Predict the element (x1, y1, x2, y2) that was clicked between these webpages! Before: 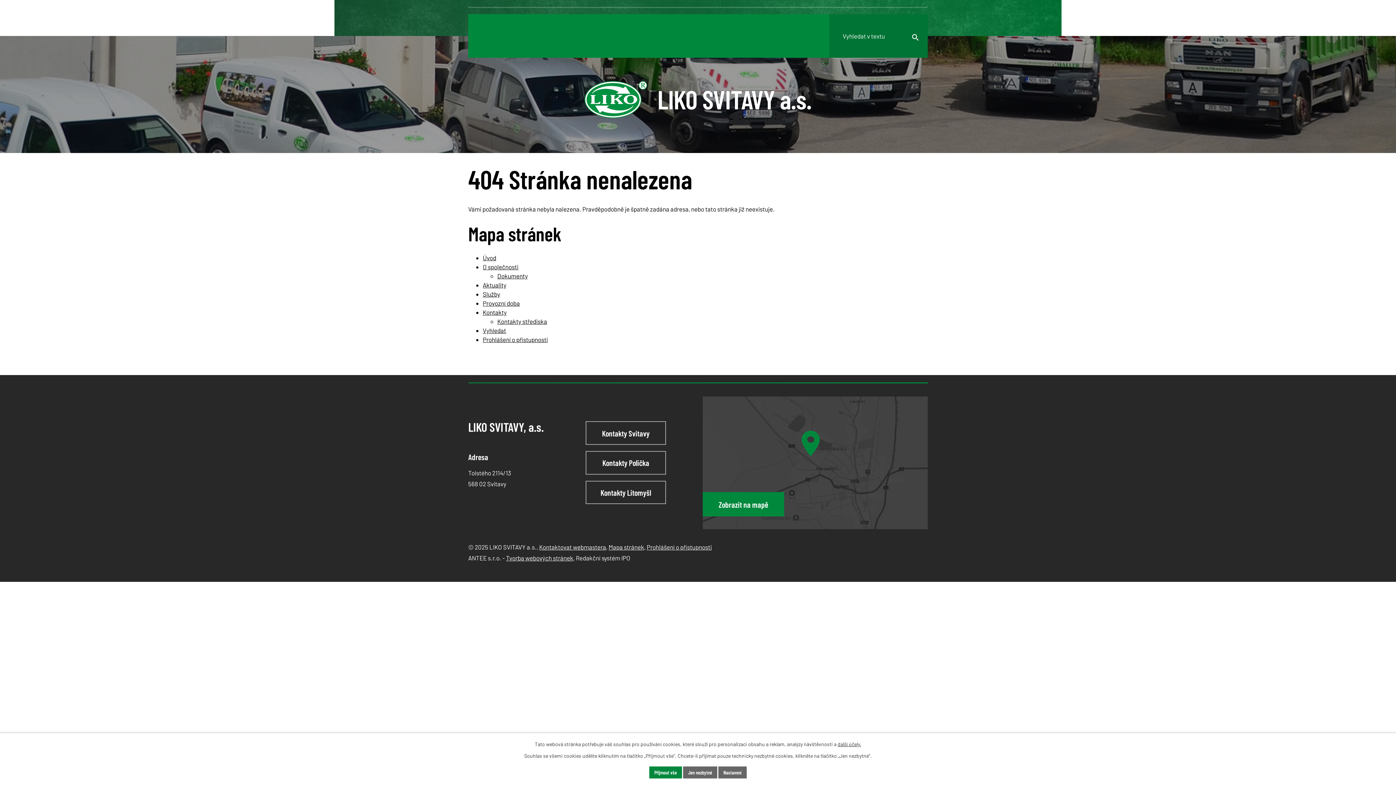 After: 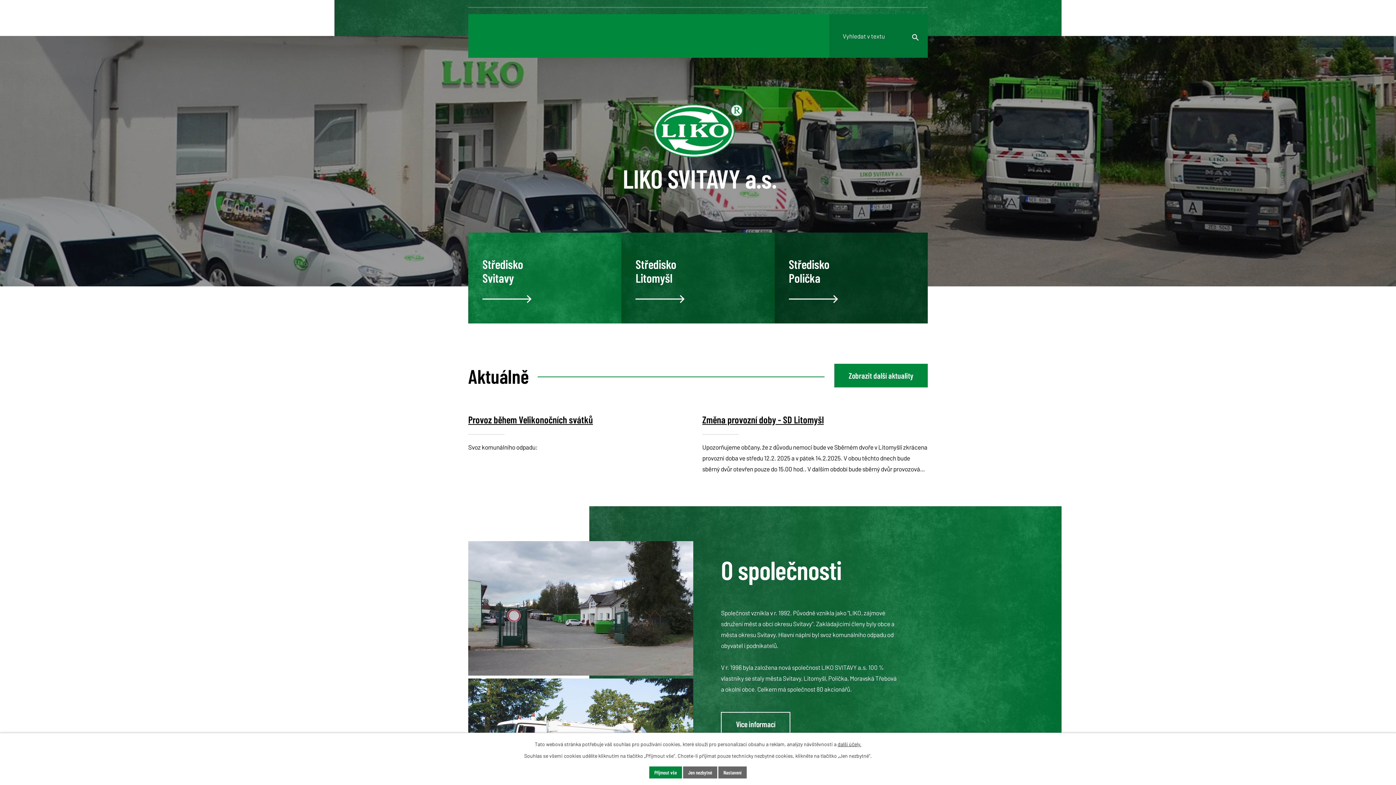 Action: label: Úvod bbox: (482, 254, 496, 261)